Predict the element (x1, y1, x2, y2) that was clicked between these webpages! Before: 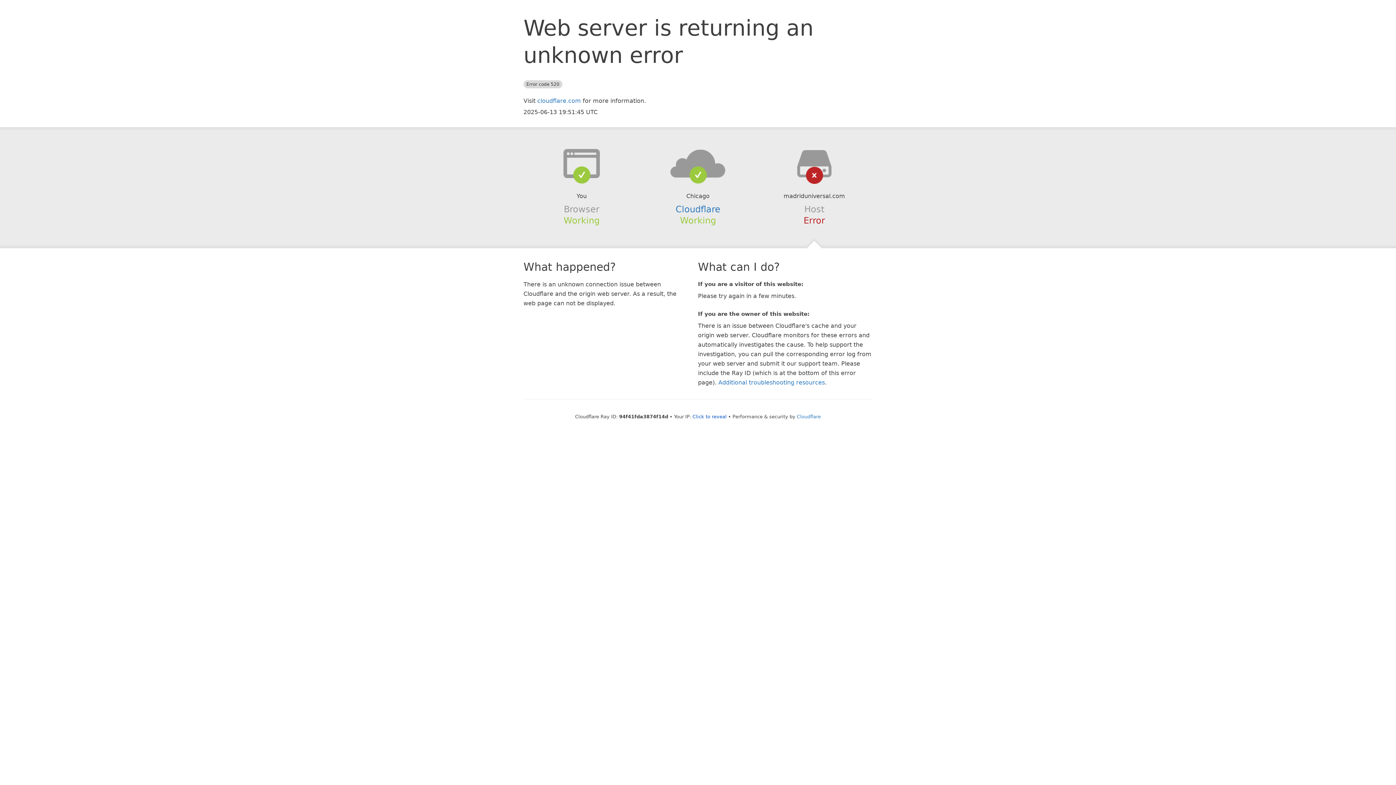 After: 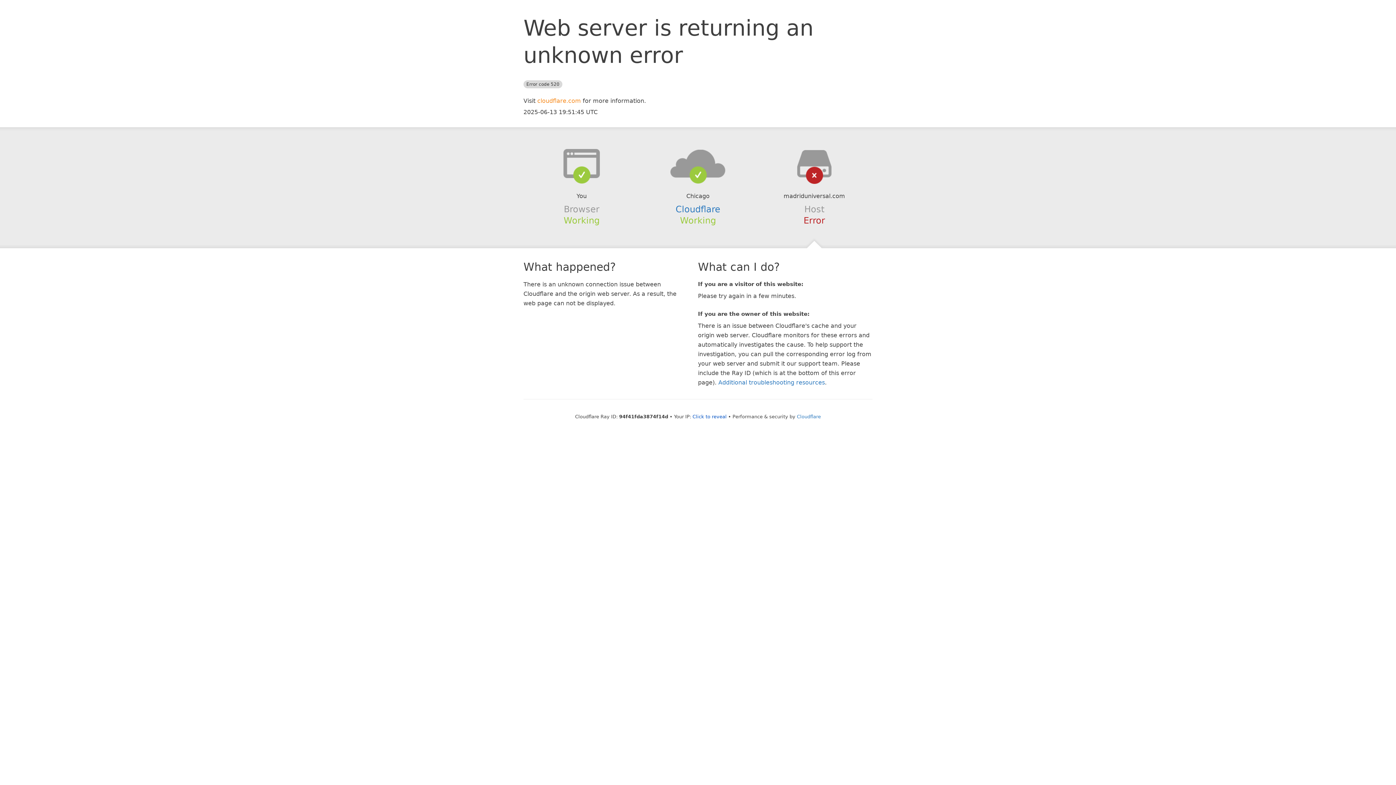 Action: label: cloudflare.com bbox: (537, 97, 581, 104)